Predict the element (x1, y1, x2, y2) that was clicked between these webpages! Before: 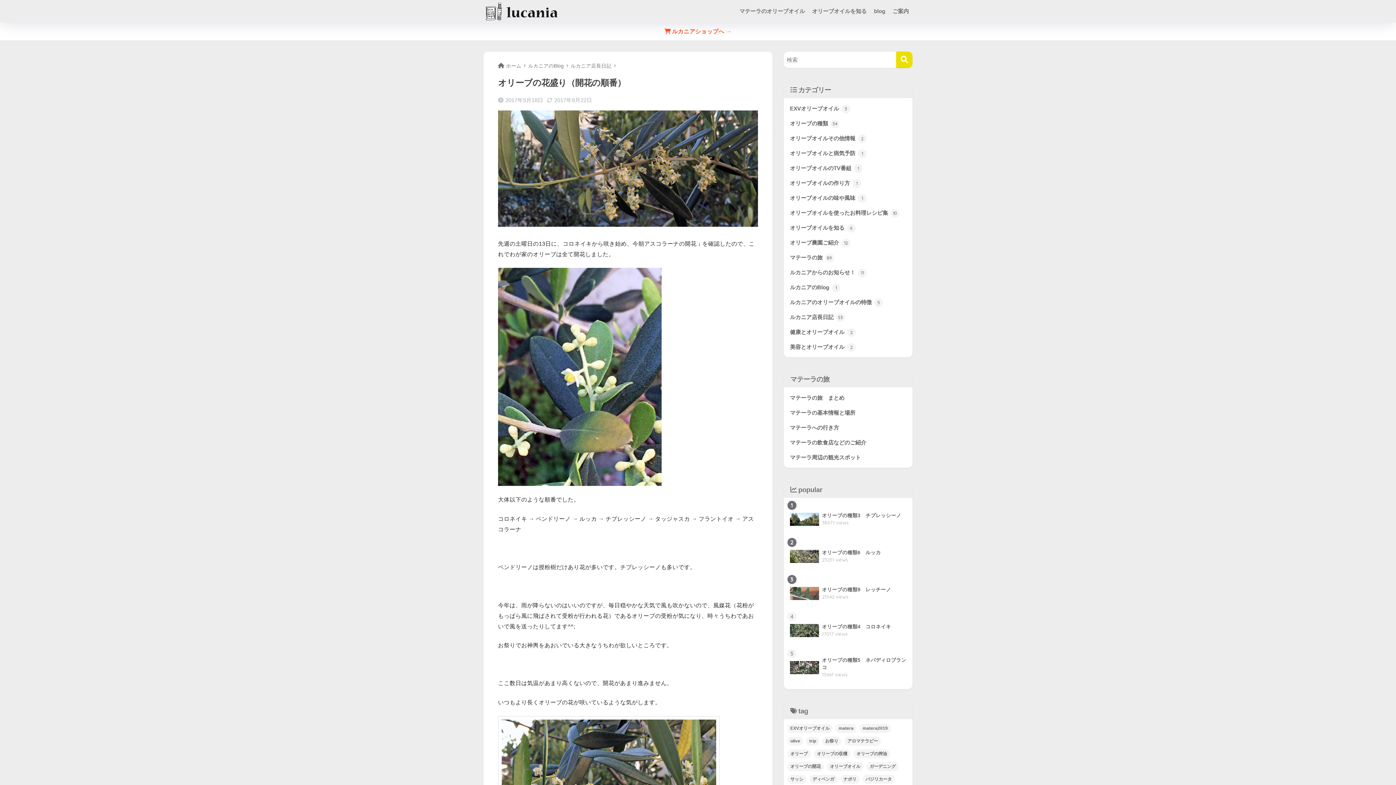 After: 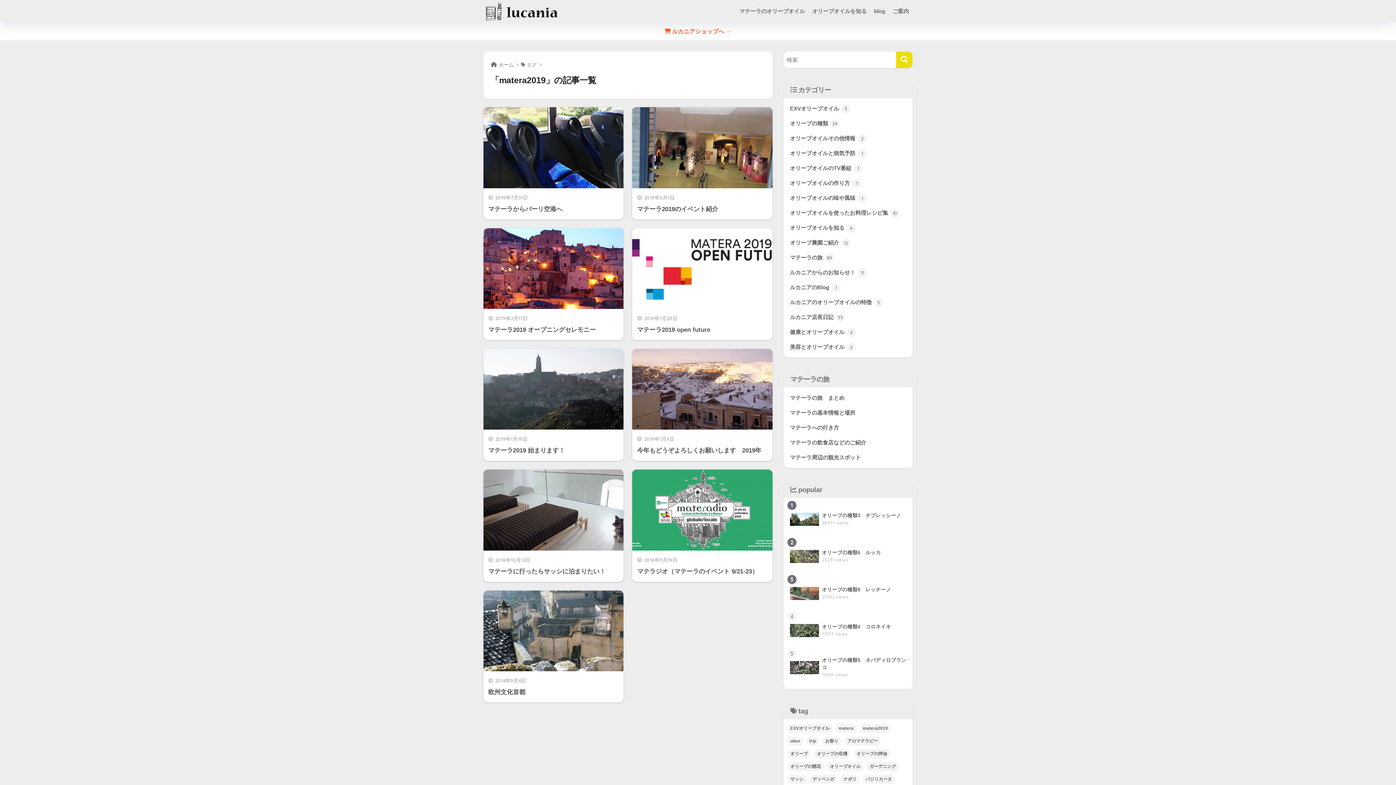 Action: bbox: (860, 724, 890, 733) label: matera2019 (9個の項目)